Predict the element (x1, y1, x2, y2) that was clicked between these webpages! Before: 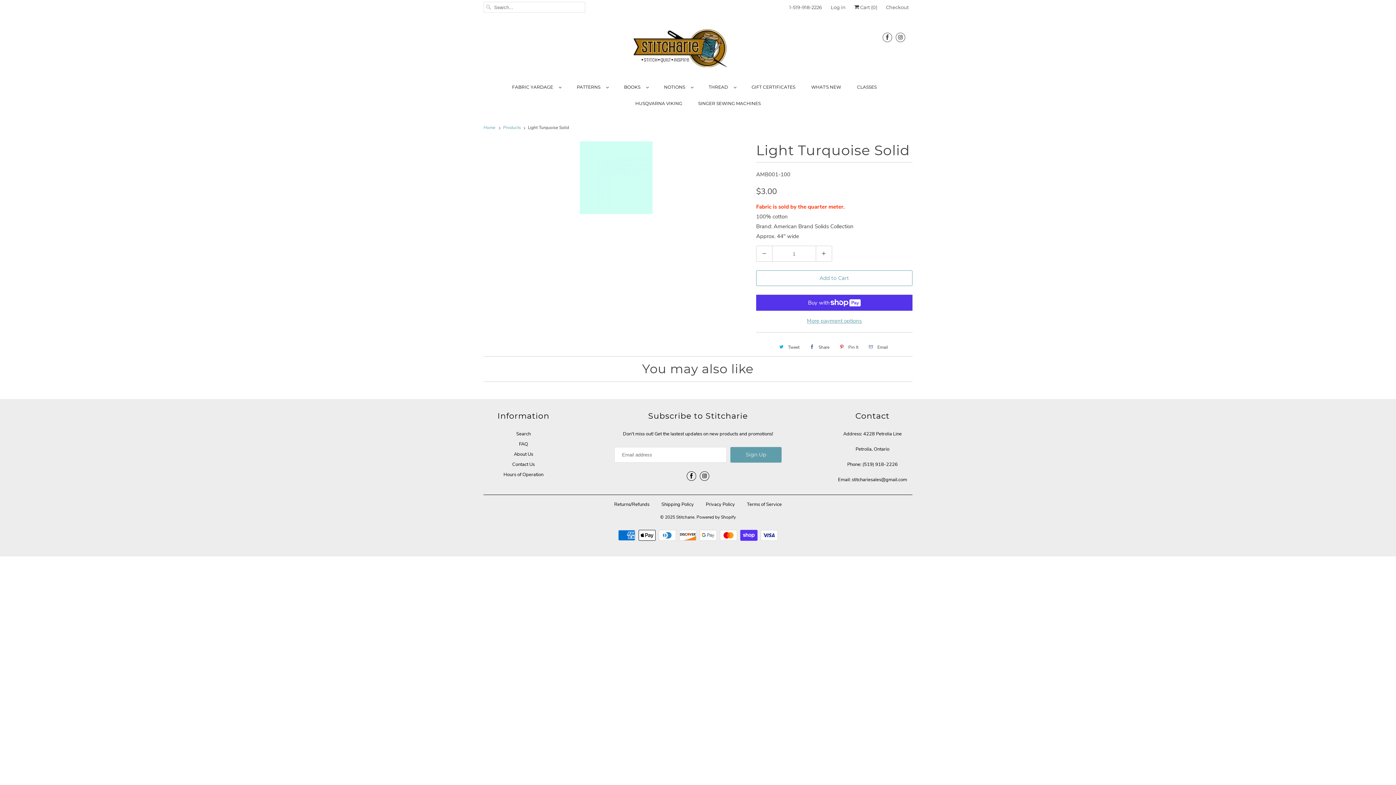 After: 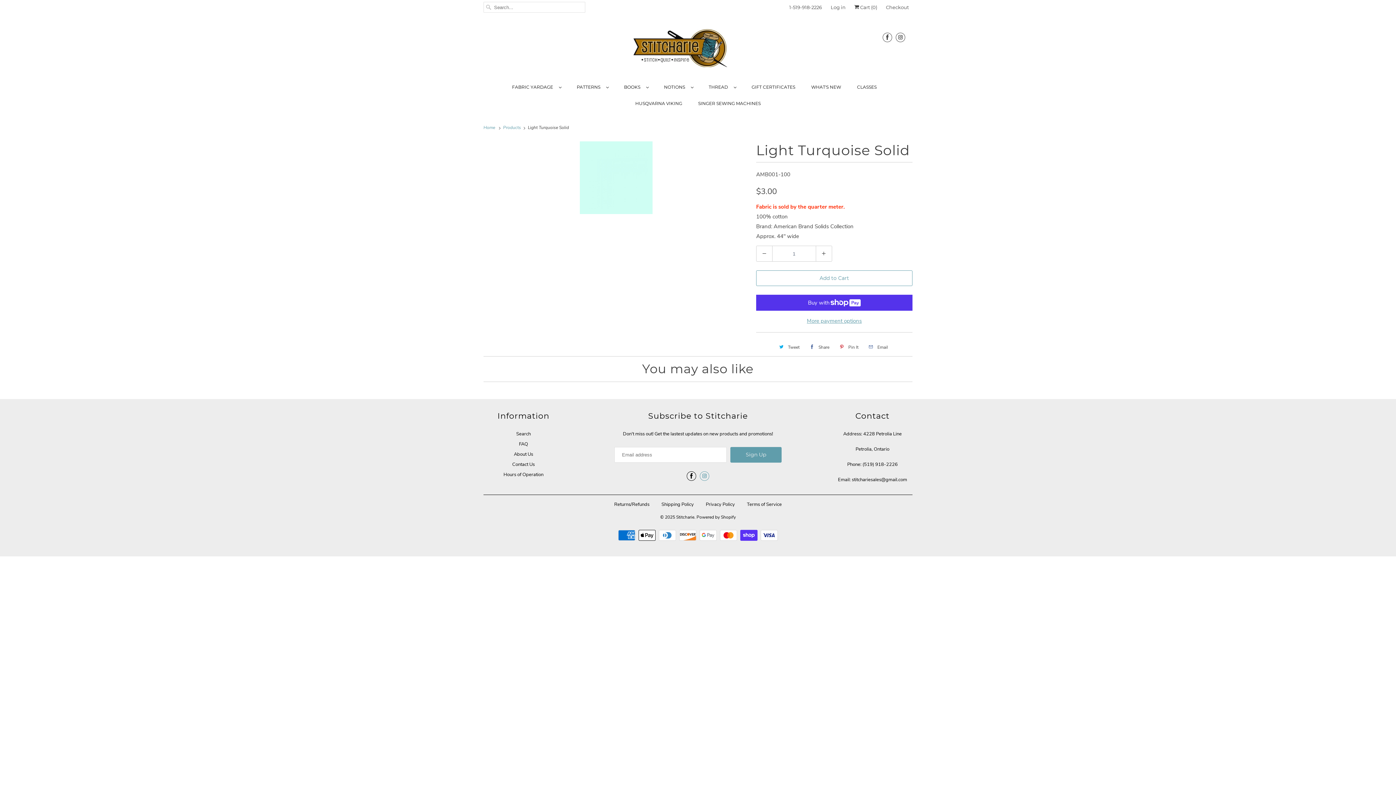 Action: bbox: (700, 471, 709, 481)